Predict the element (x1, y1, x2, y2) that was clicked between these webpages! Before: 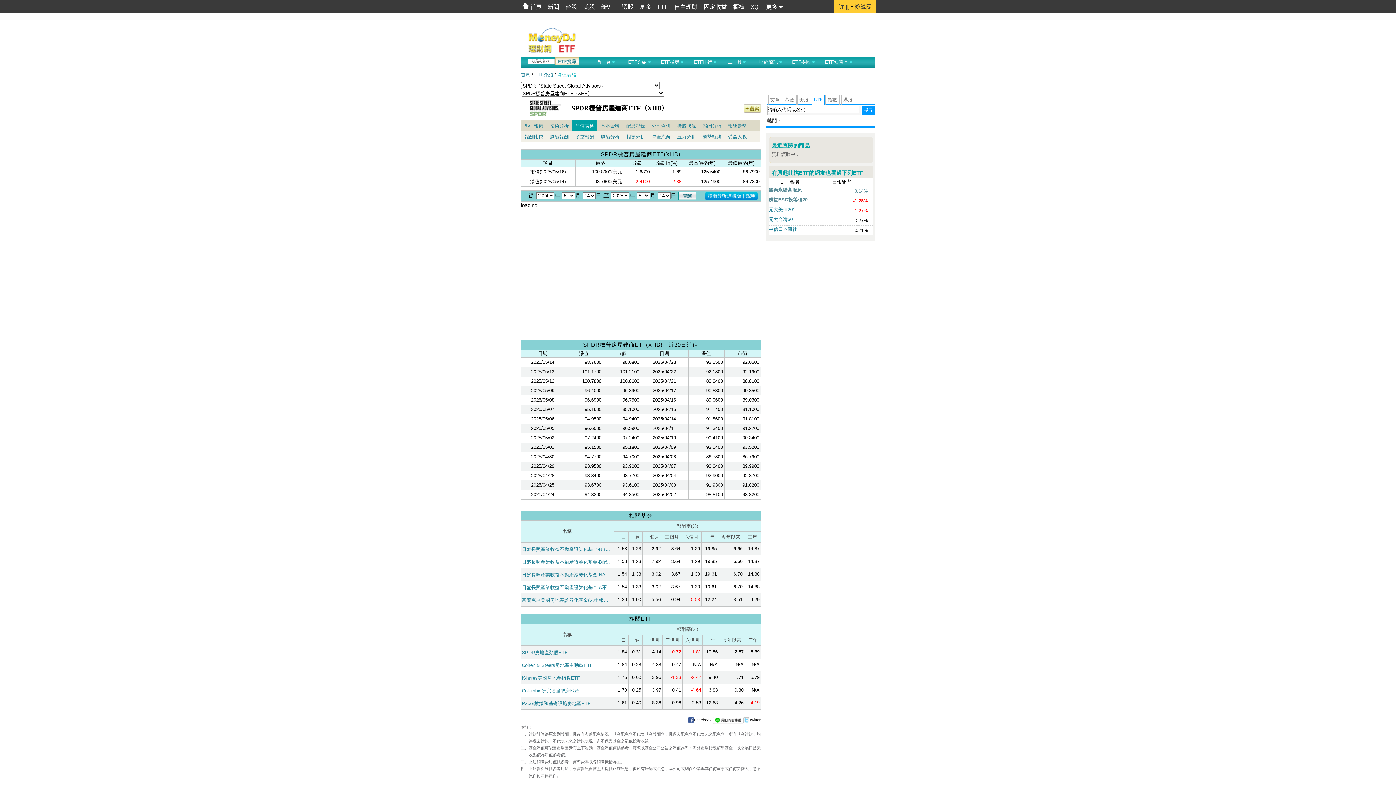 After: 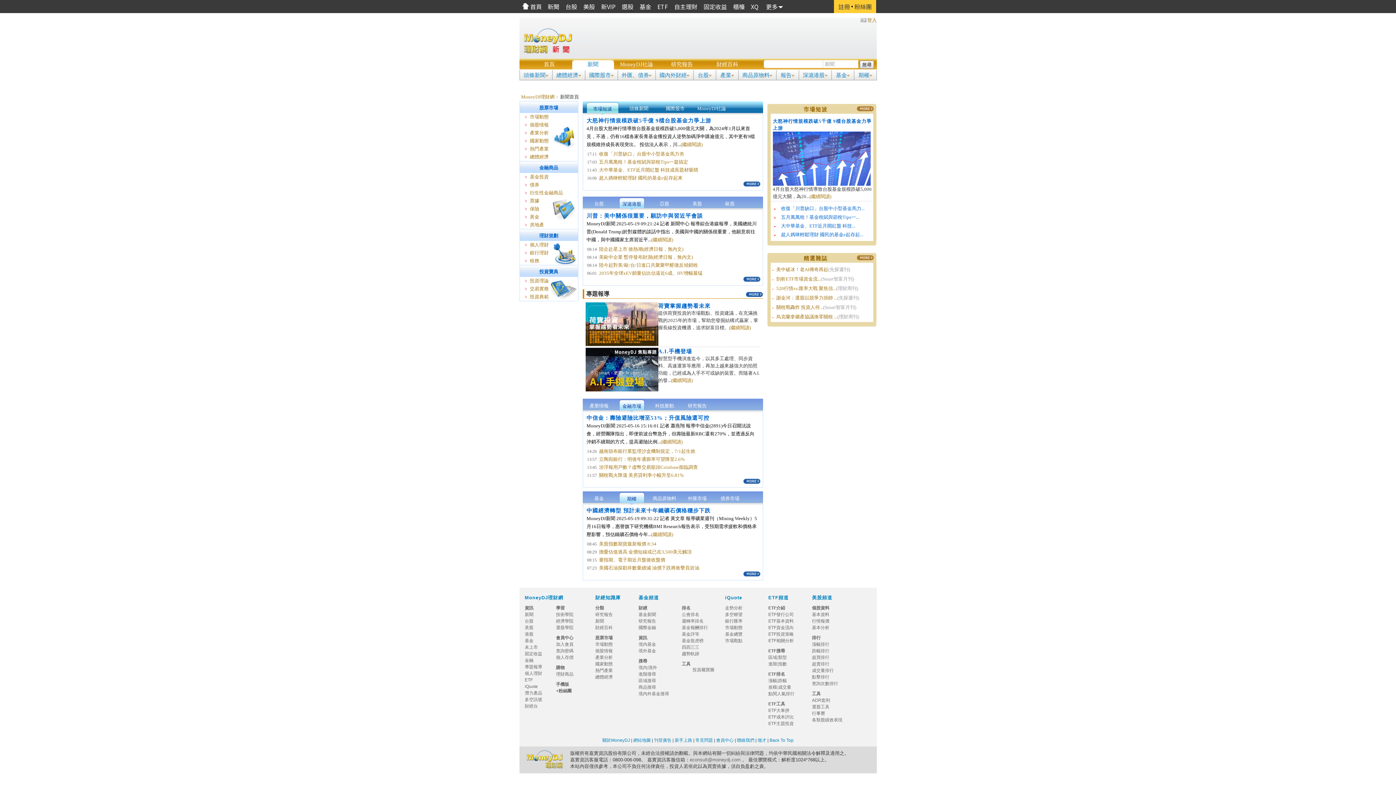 Action: label: 新聞 bbox: (544, 0, 562, 13)